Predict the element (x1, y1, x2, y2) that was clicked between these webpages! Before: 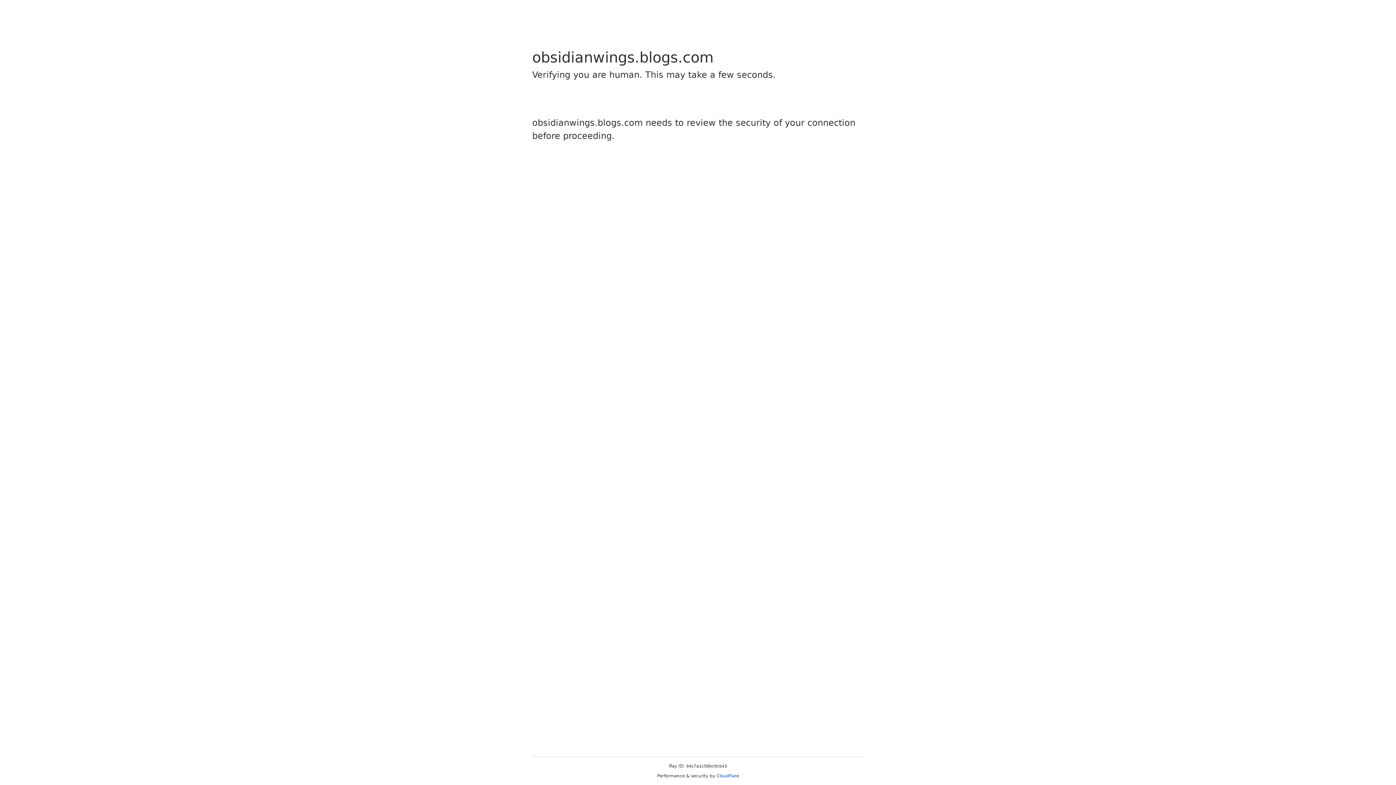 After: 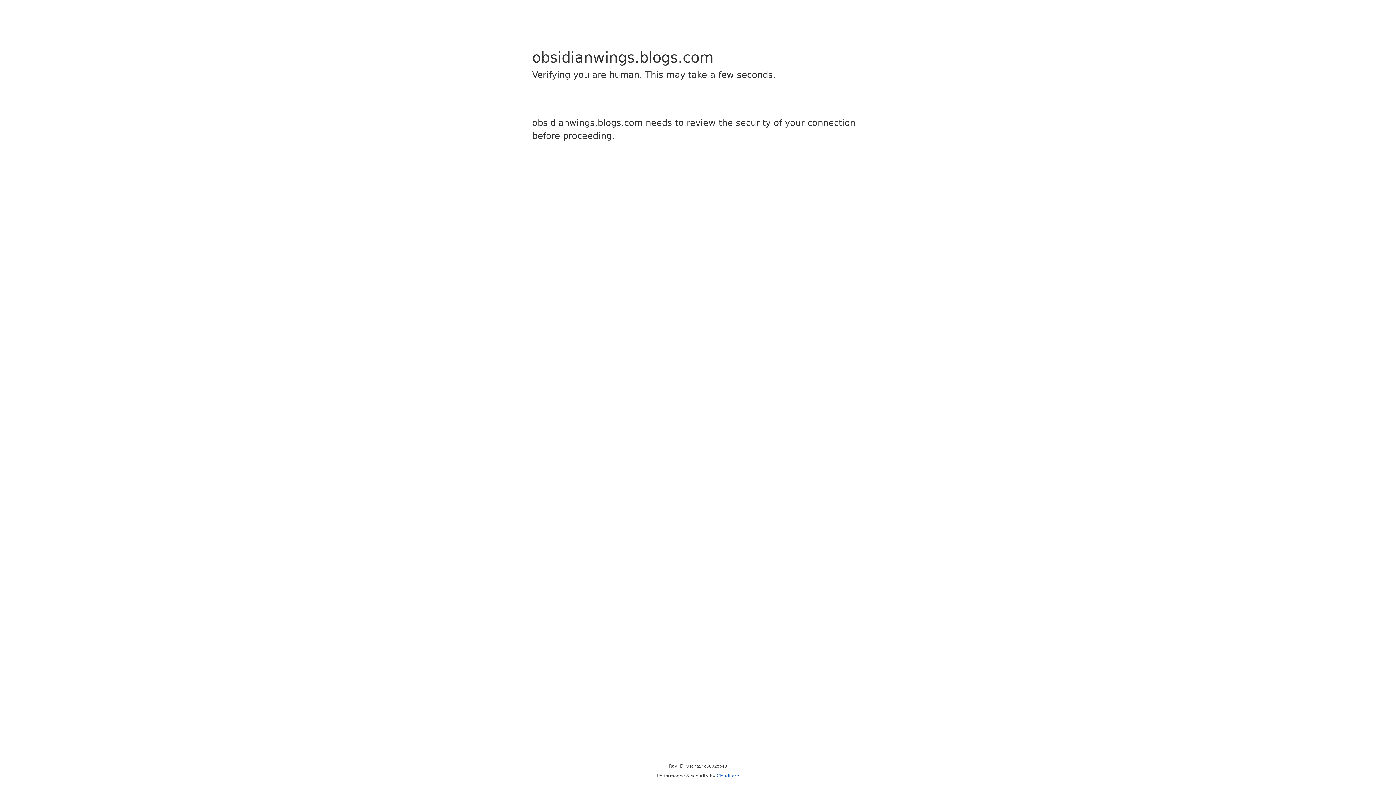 Action: label: Cloudflare bbox: (716, 773, 739, 778)